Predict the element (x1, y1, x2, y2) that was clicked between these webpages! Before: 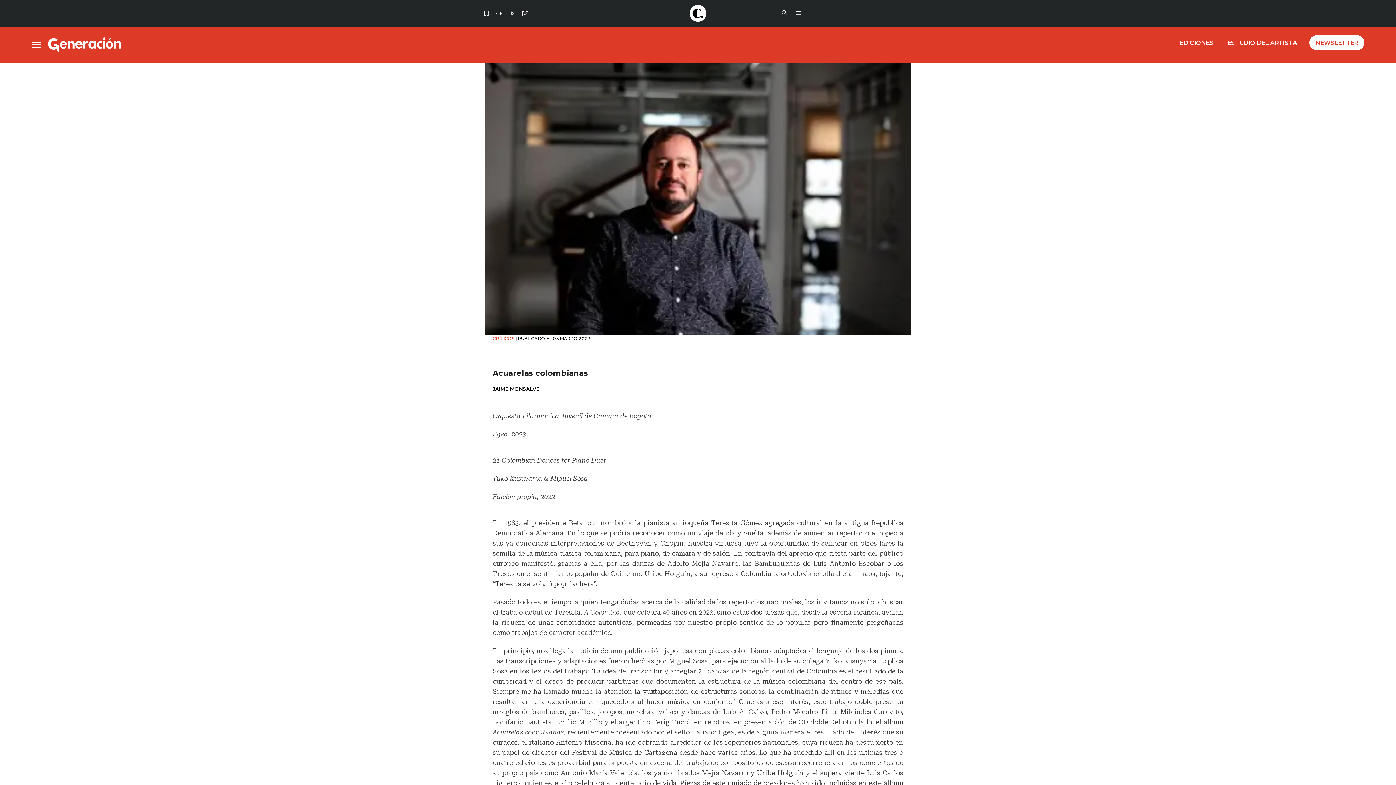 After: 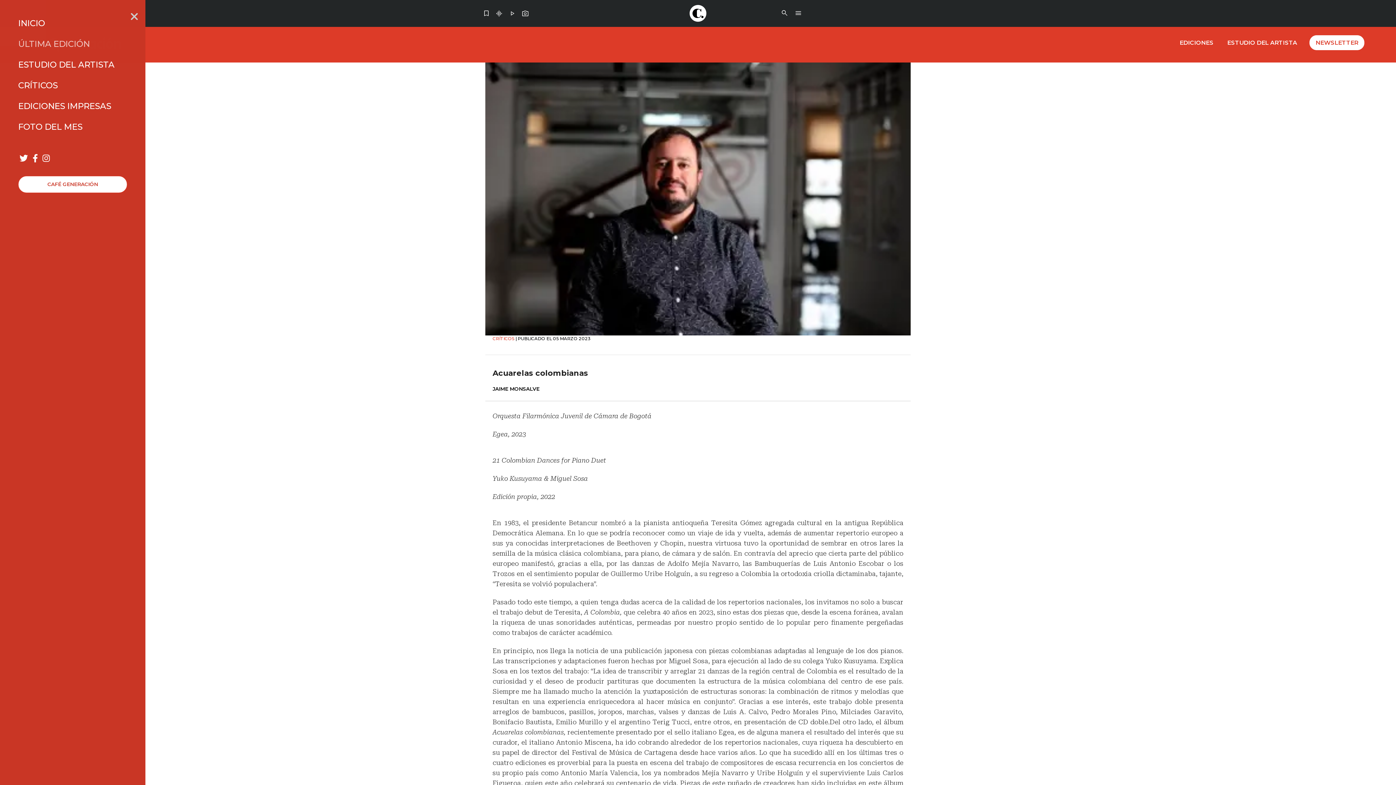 Action: bbox: (31, 36, 40, 52)